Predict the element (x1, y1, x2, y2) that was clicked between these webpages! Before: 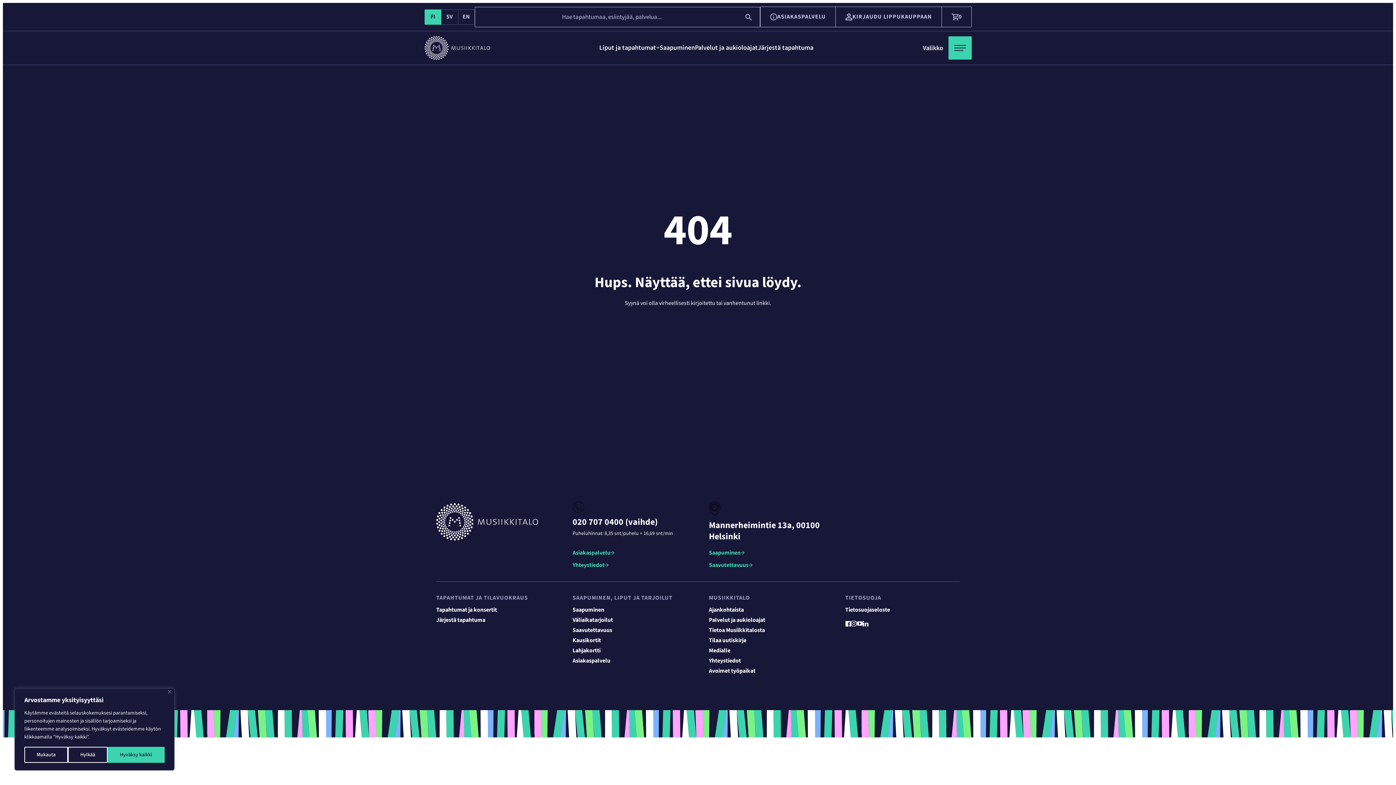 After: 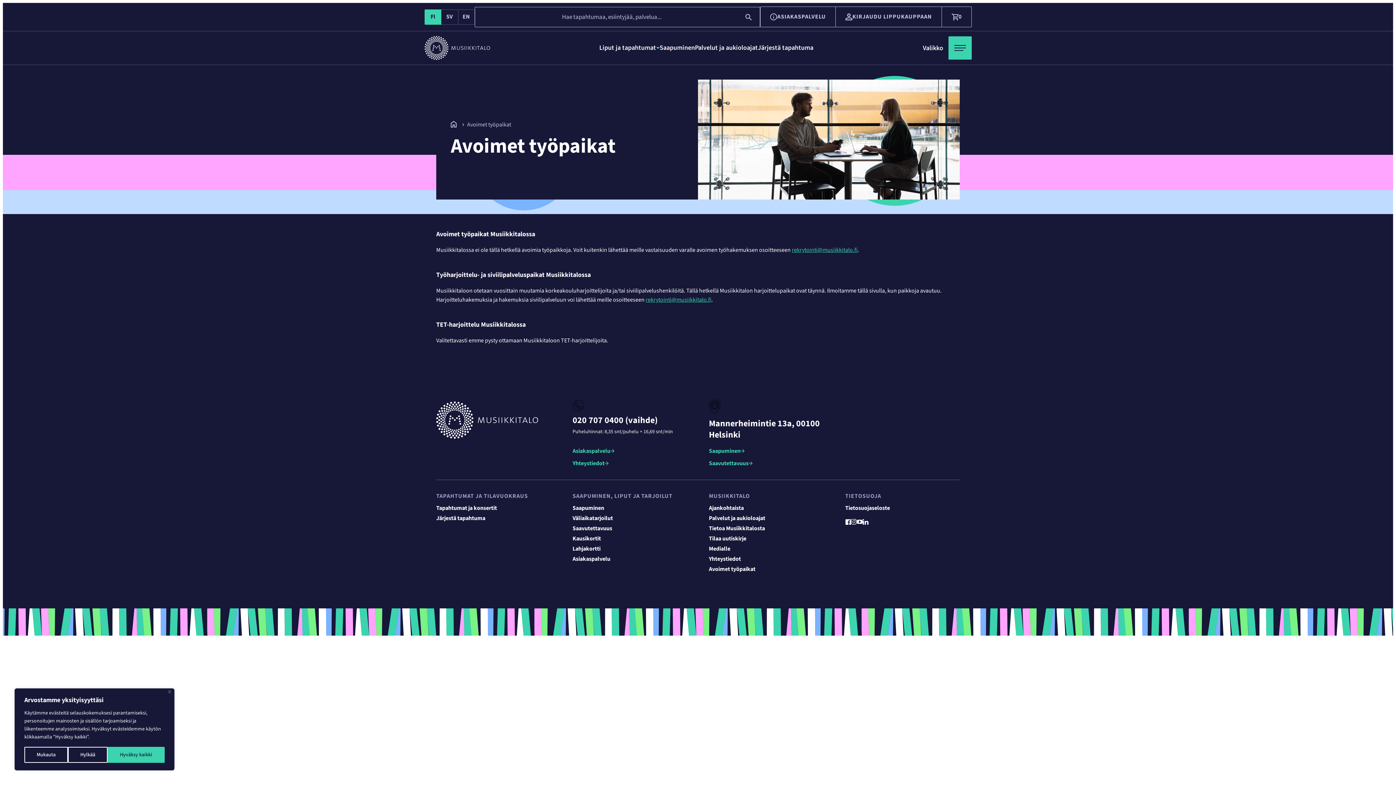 Action: label: Avoimet työpaikat bbox: (709, 667, 755, 675)